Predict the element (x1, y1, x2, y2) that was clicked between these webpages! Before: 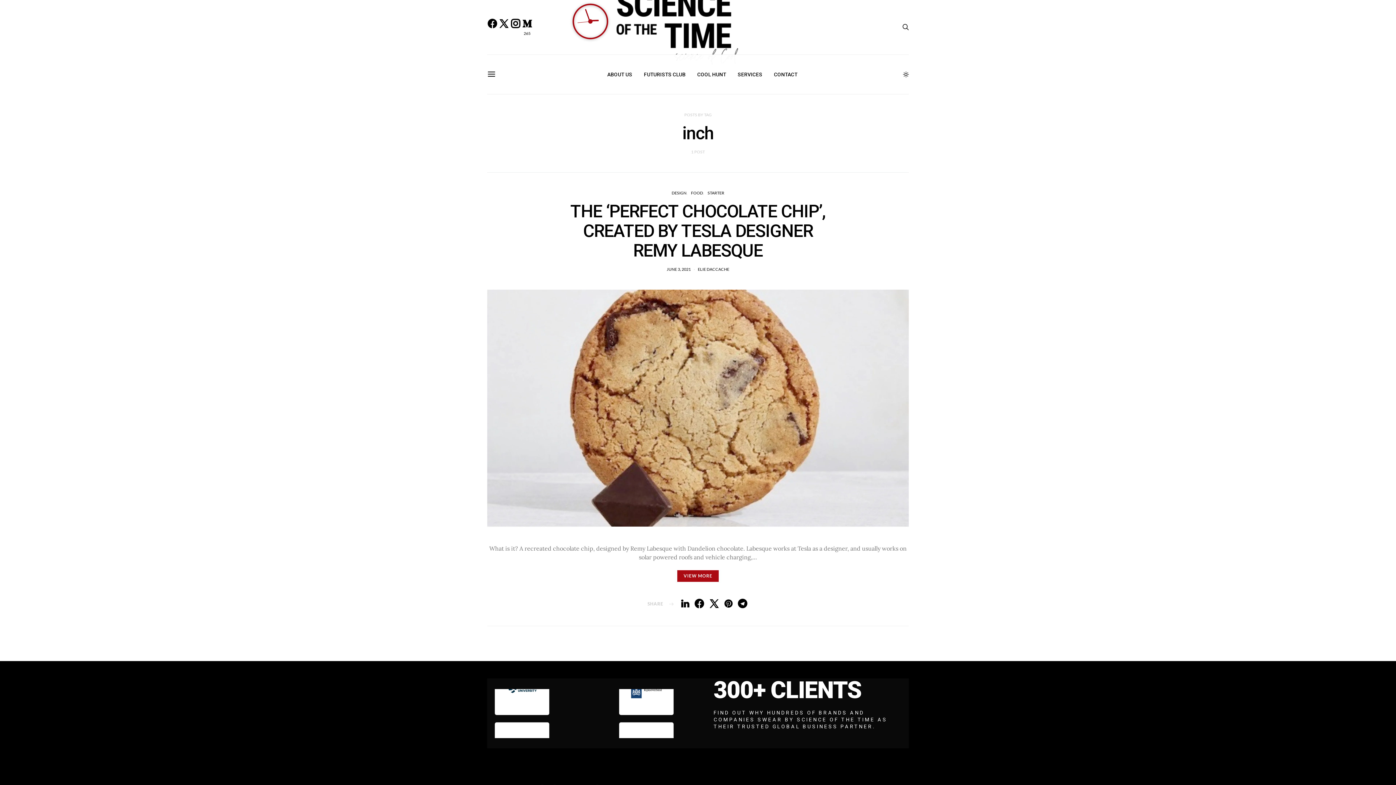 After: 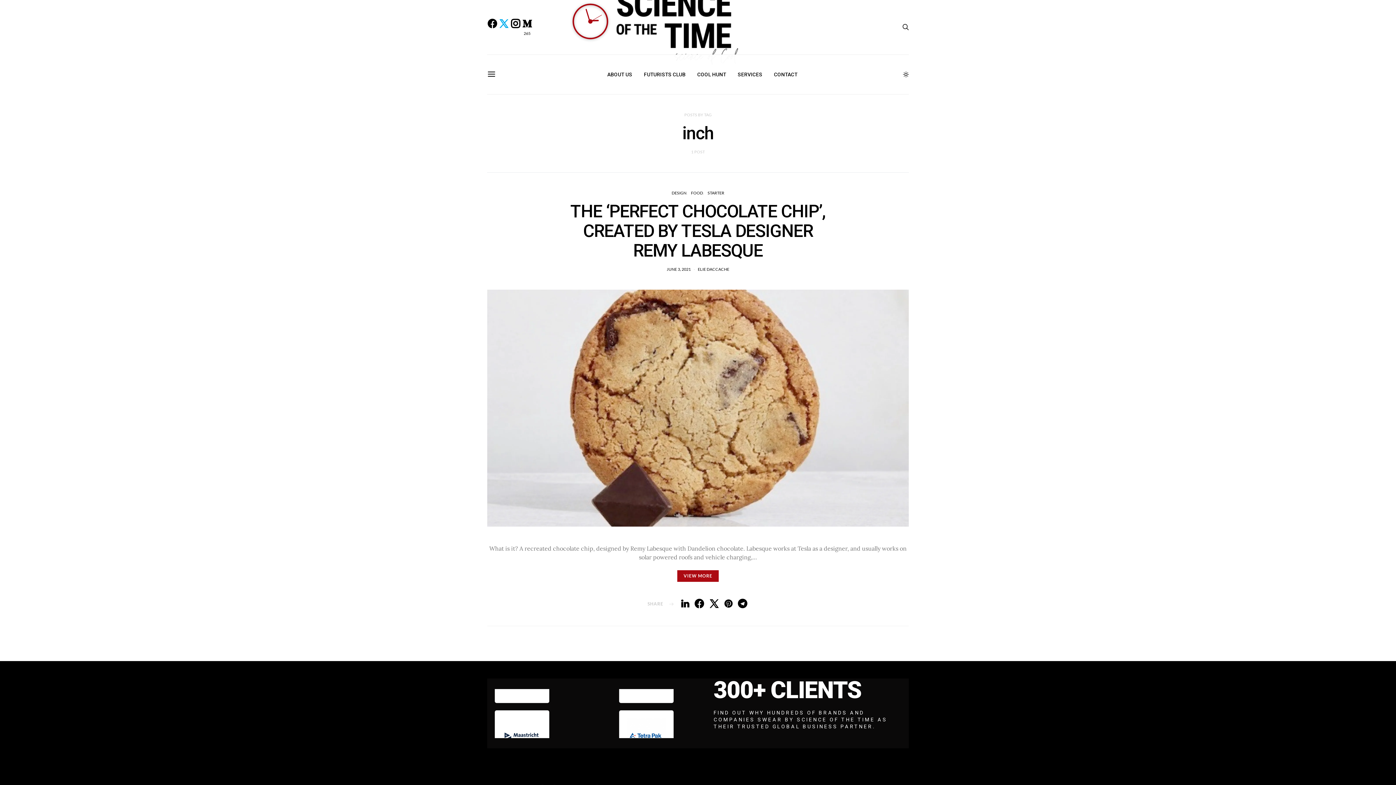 Action: label: Twitter bbox: (498, 19, 509, 35)